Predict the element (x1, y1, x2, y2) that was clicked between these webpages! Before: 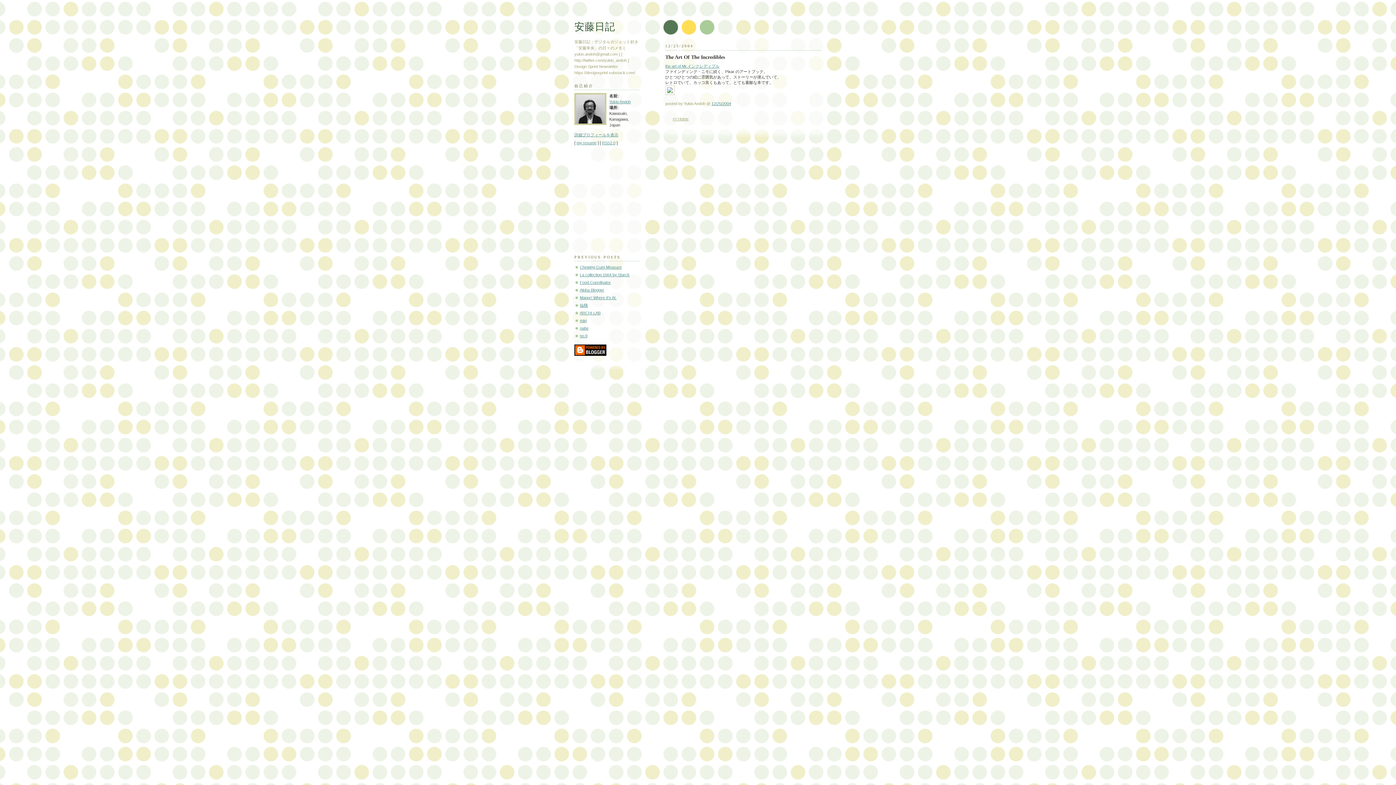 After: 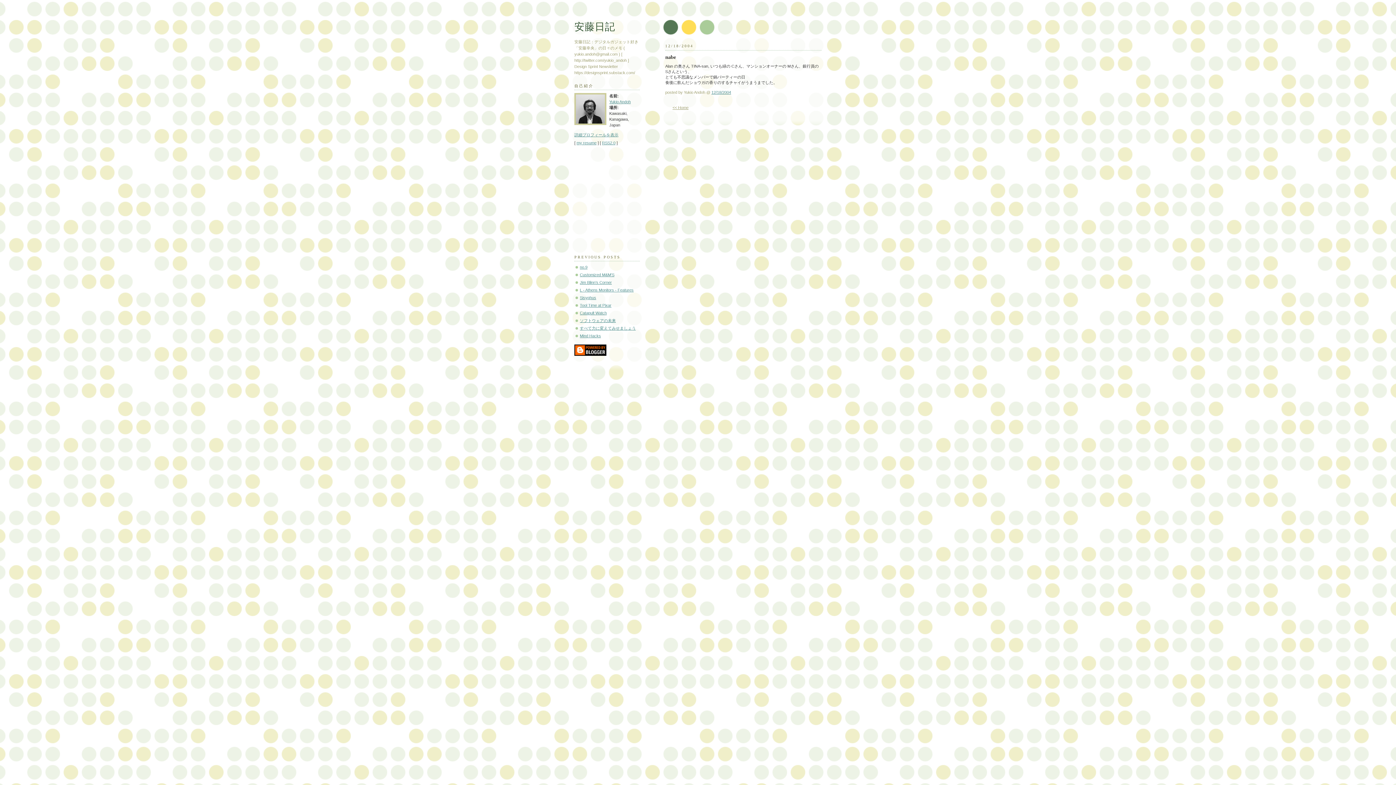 Action: bbox: (580, 326, 588, 330) label: nabe